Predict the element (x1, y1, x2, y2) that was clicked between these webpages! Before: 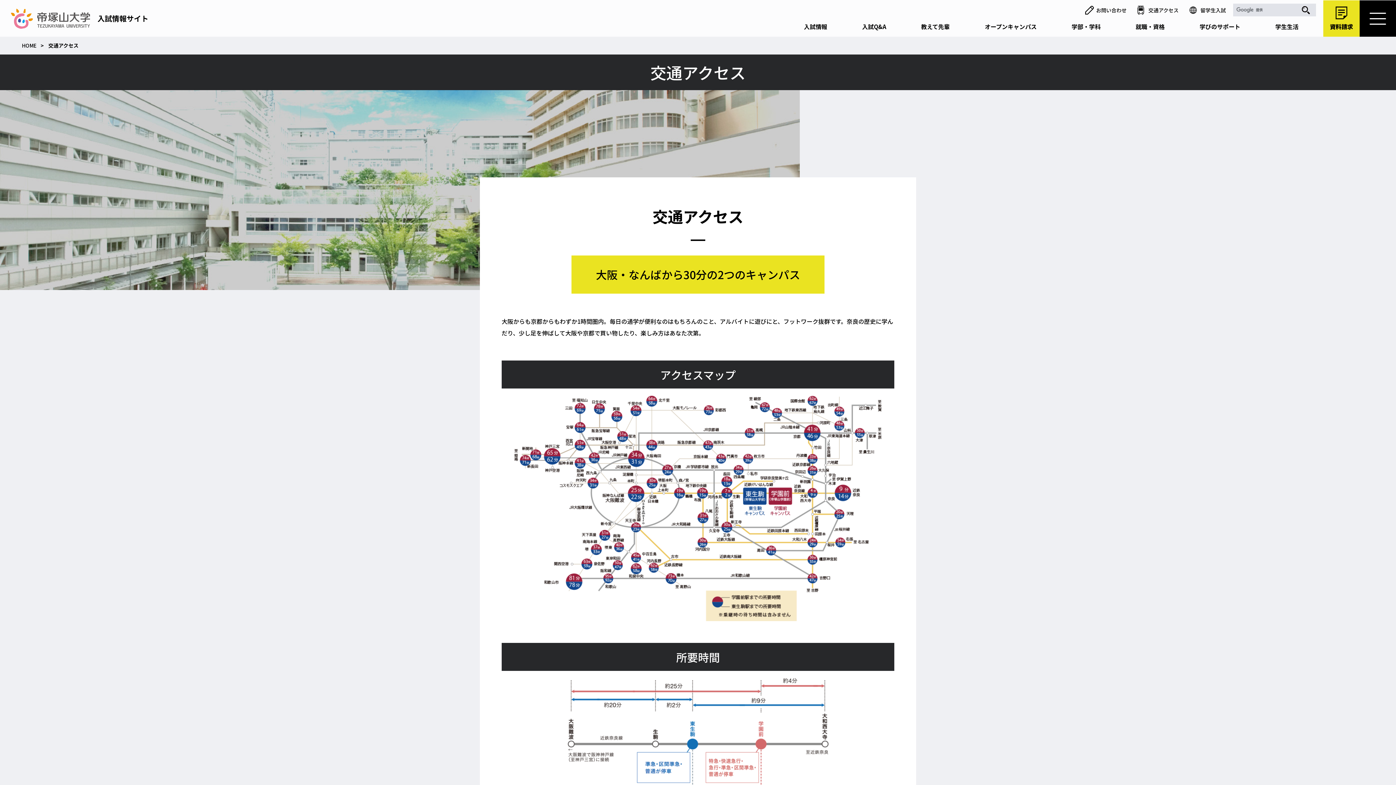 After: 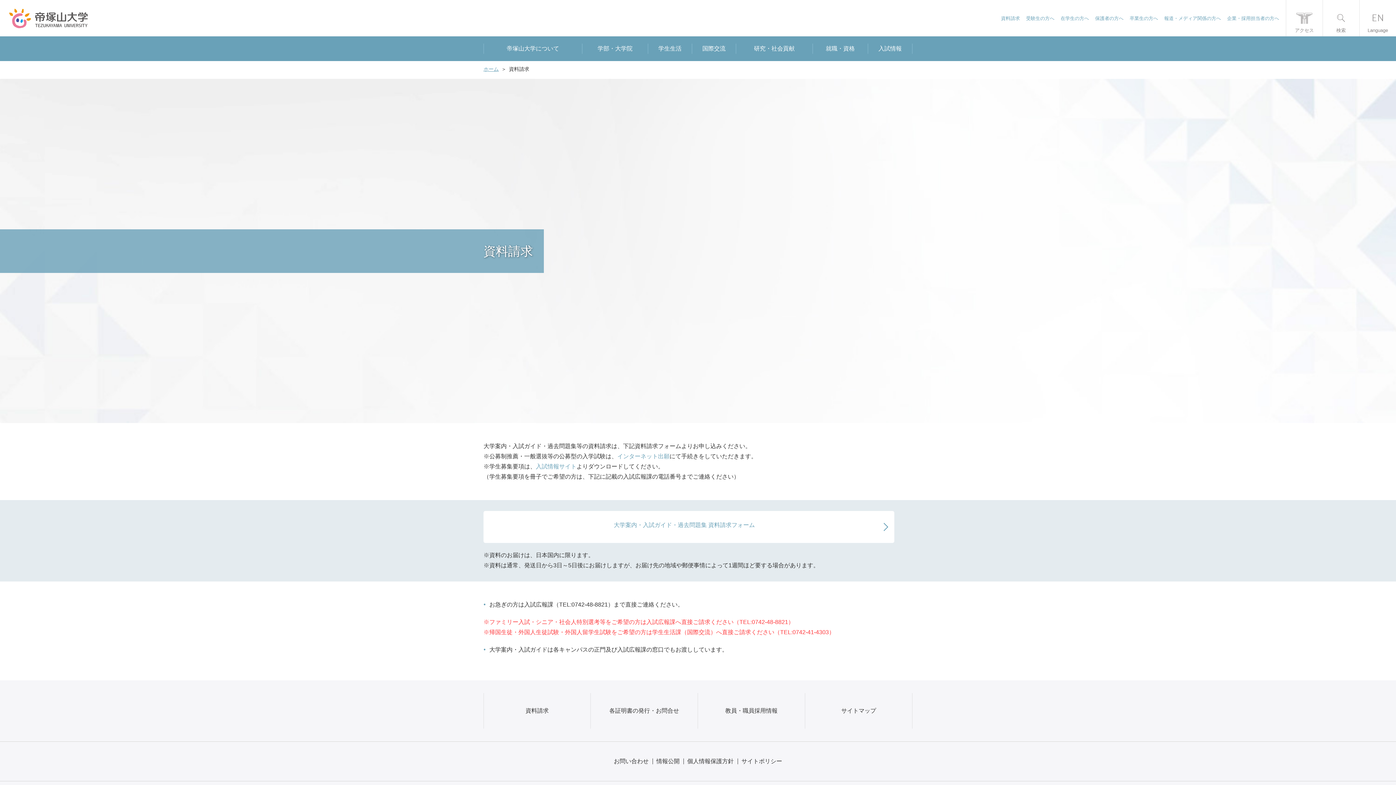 Action: label: 資料請求 bbox: (1323, 0, 1360, 36)